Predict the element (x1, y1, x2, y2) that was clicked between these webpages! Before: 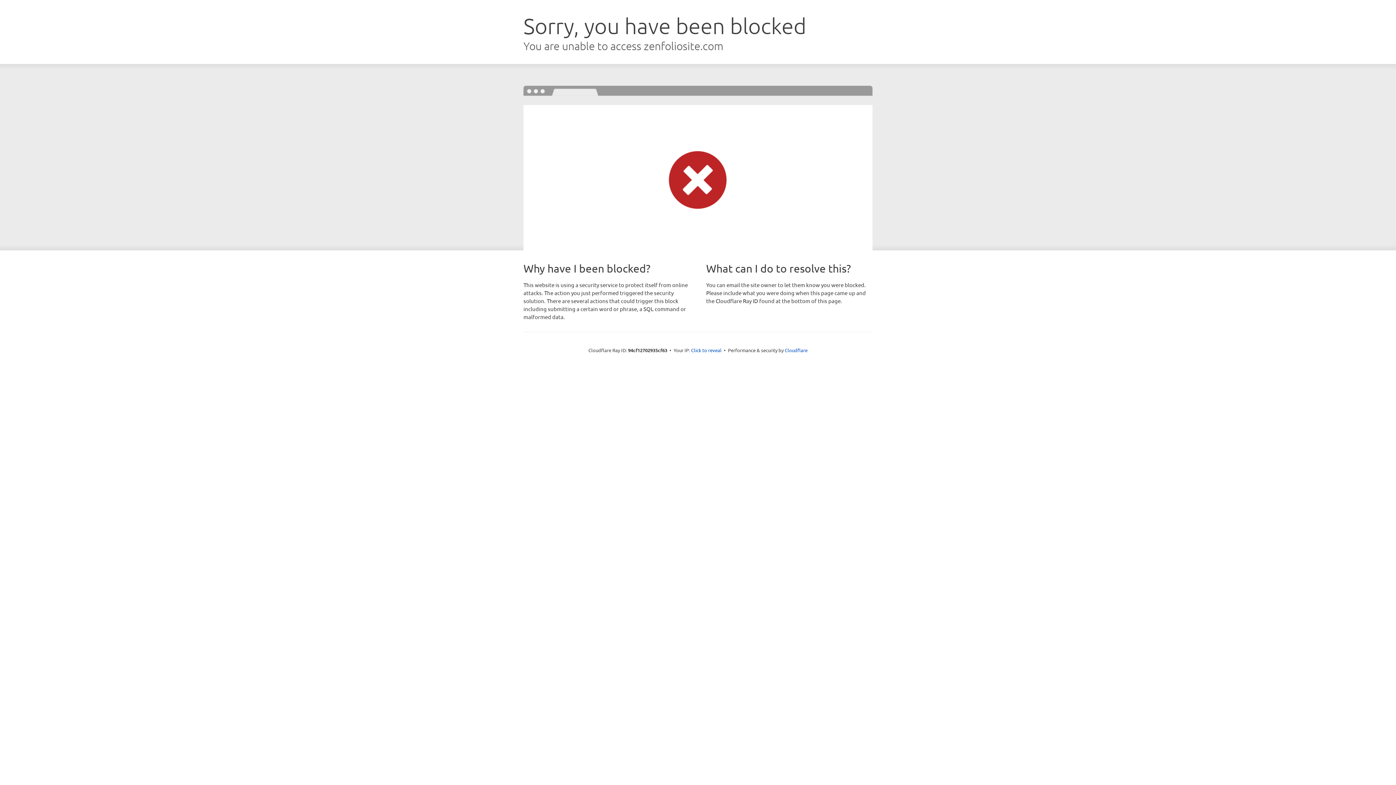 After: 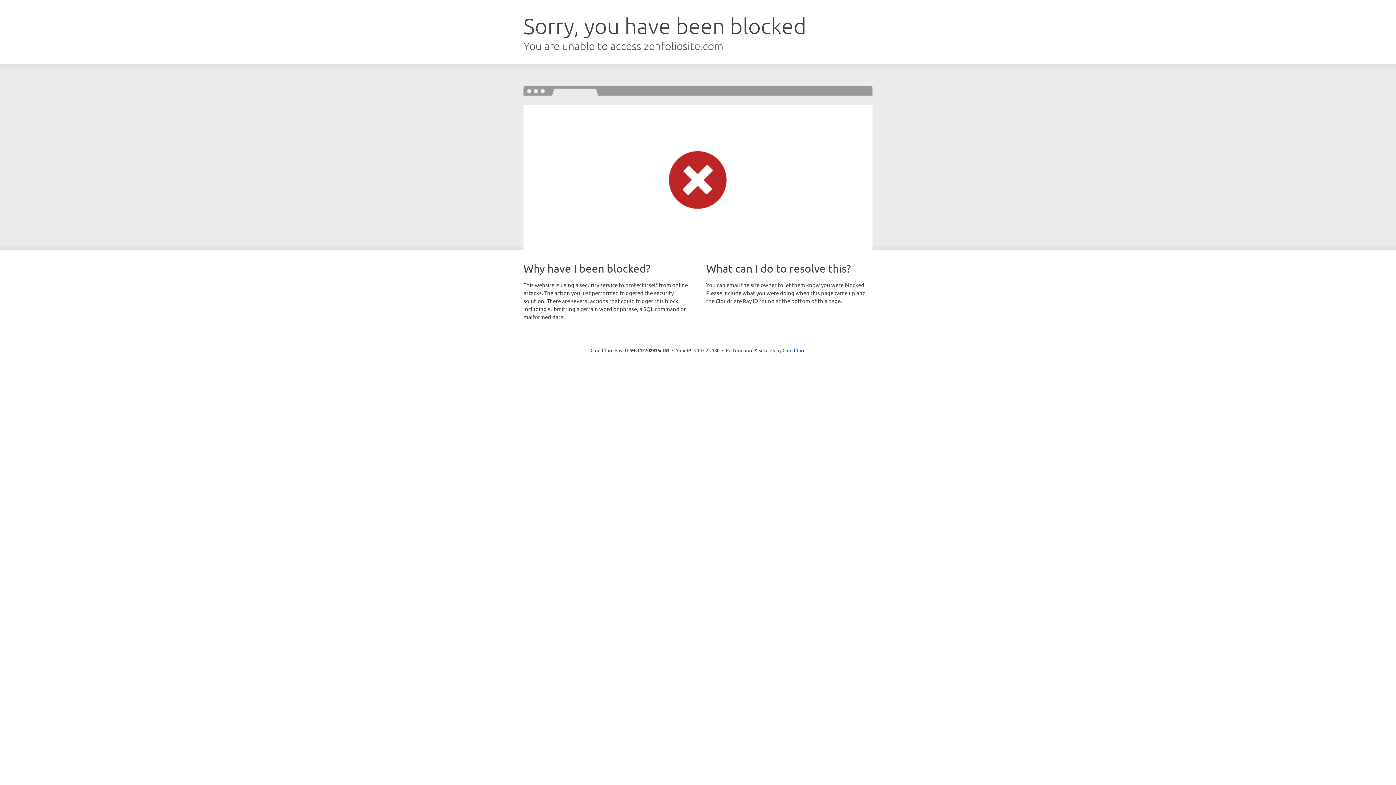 Action: label: Click to reveal bbox: (691, 346, 721, 353)